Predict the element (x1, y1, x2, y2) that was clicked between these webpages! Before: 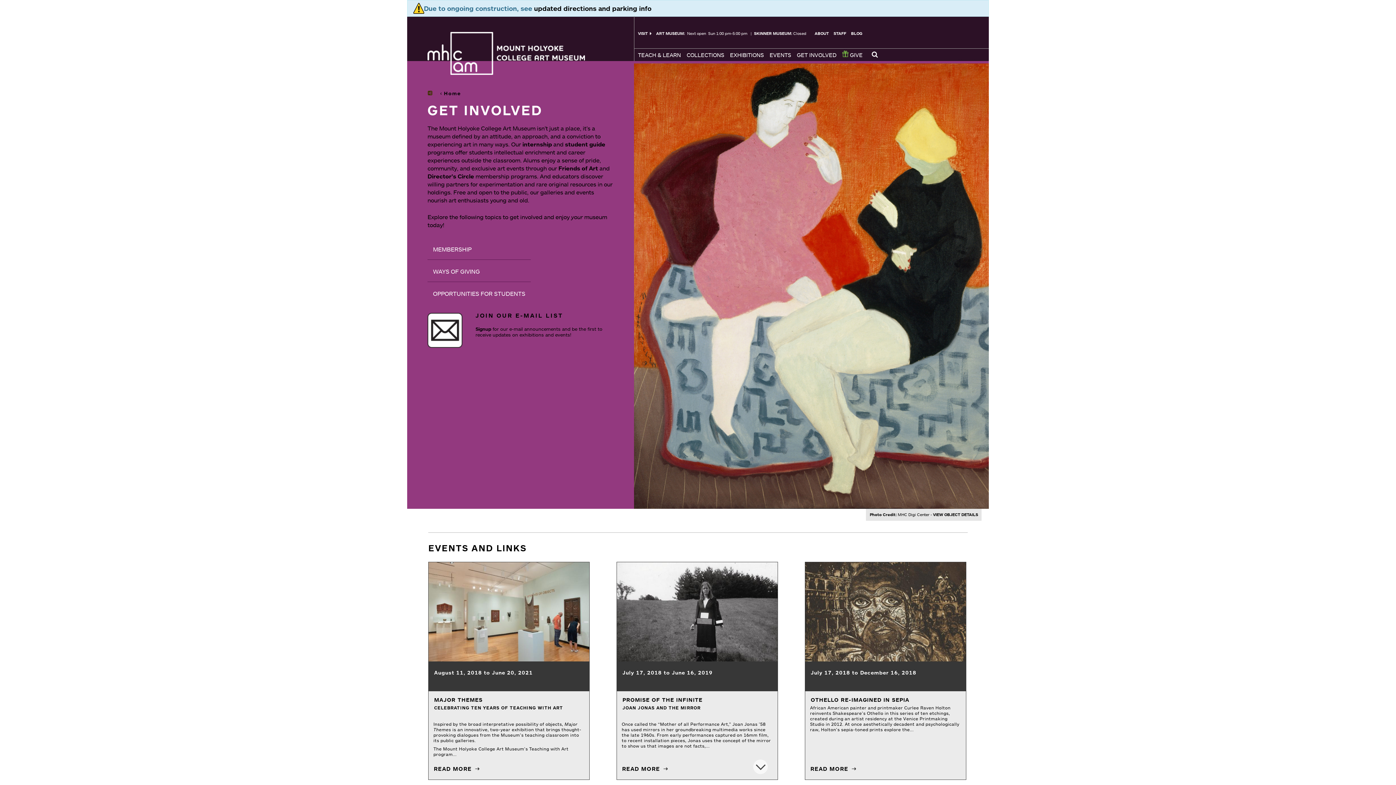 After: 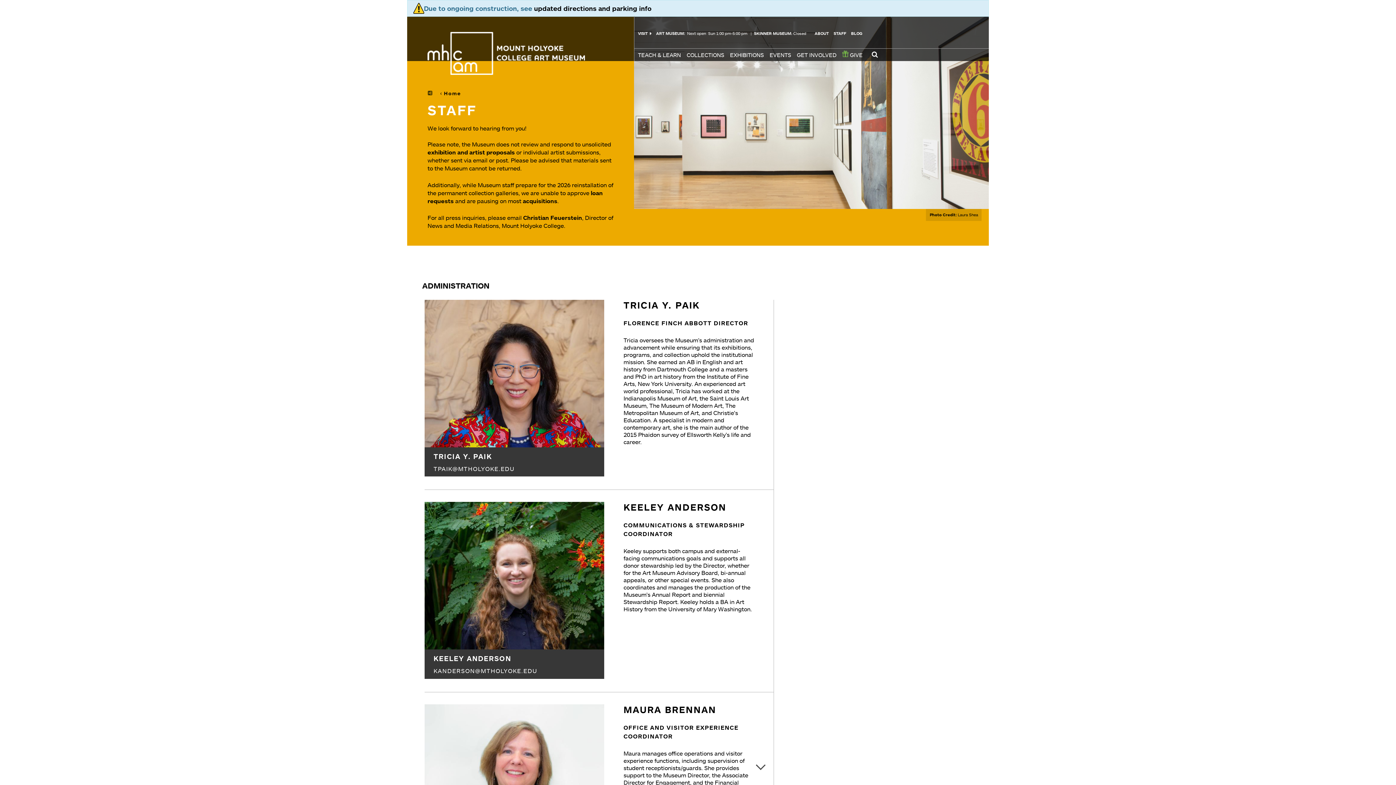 Action: bbox: (833, 30, 846, 36) label: STAFF